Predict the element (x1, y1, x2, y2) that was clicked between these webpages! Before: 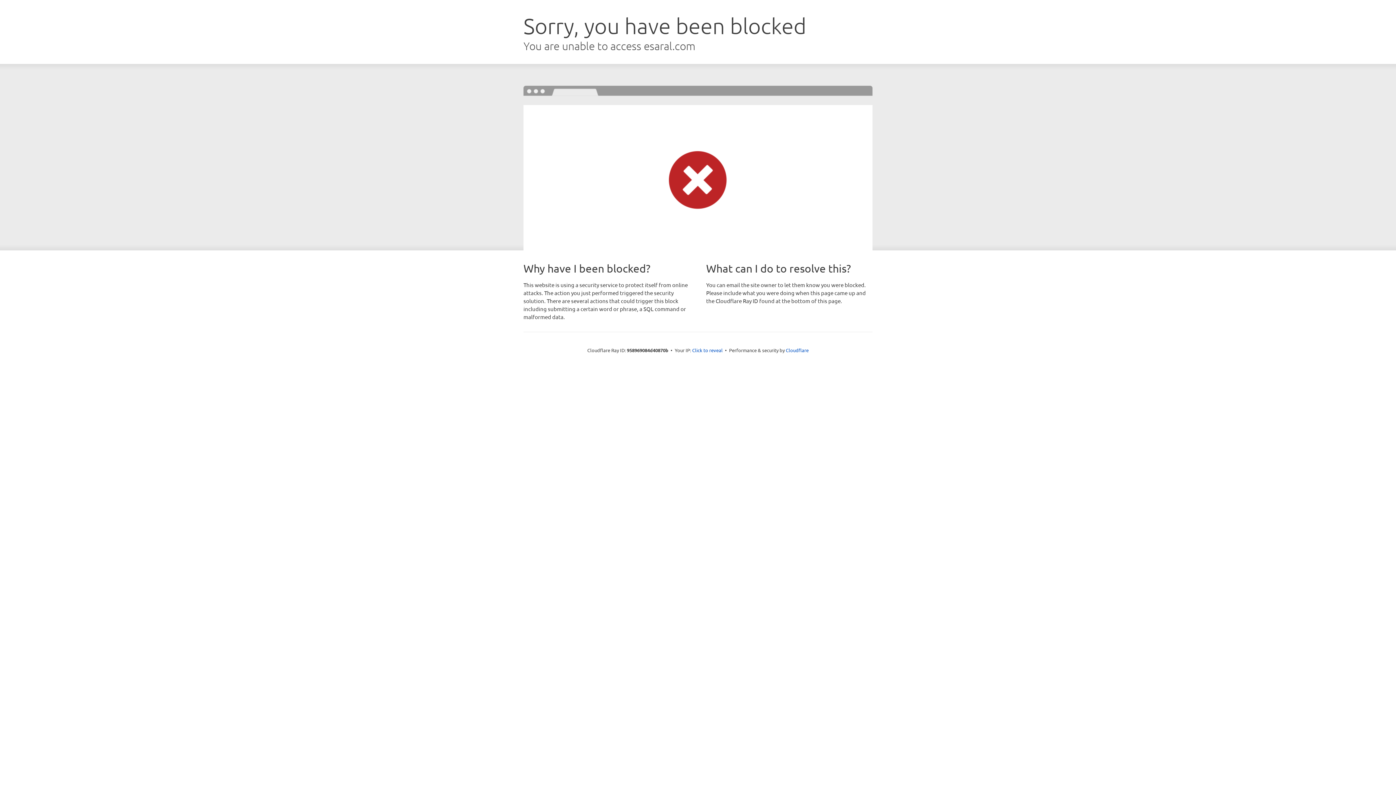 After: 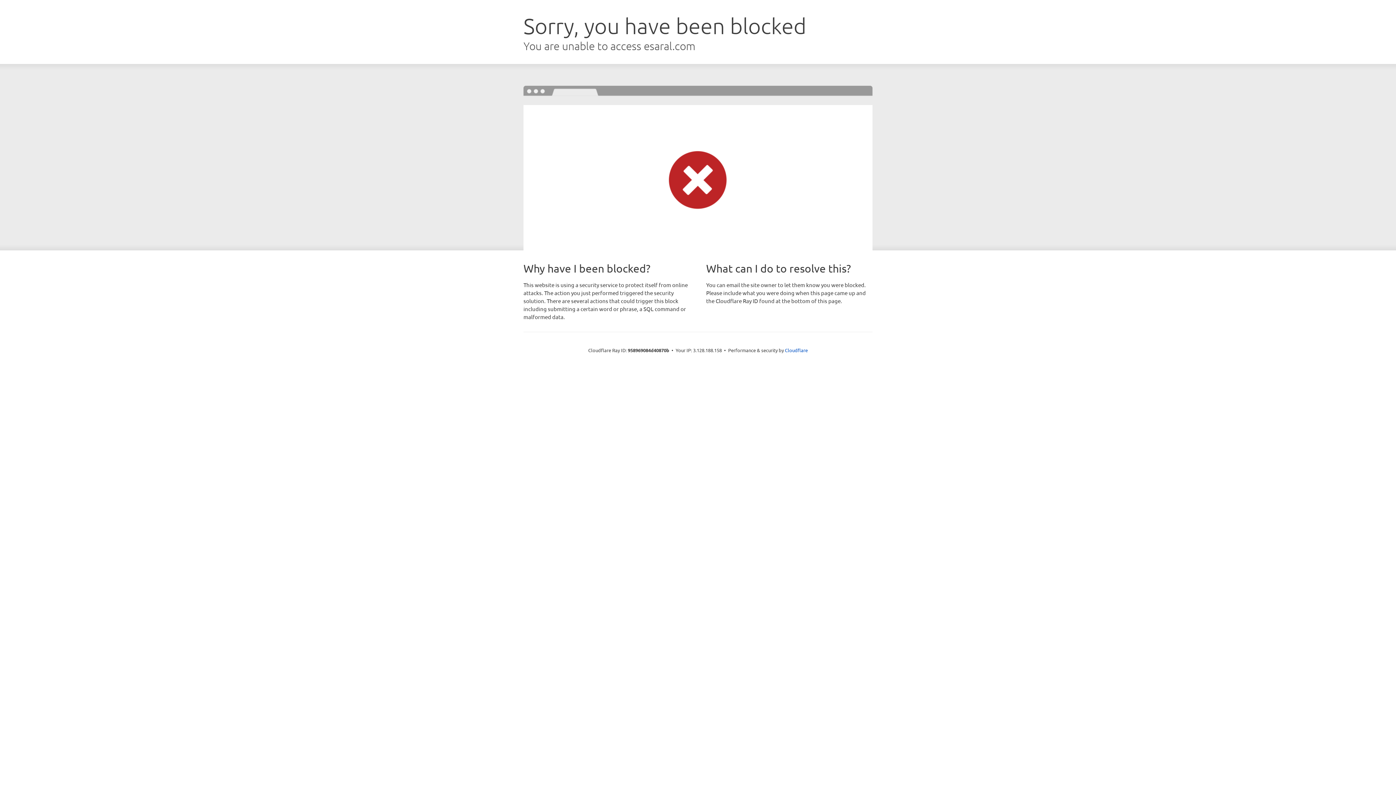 Action: bbox: (692, 346, 722, 353) label: Click to reveal